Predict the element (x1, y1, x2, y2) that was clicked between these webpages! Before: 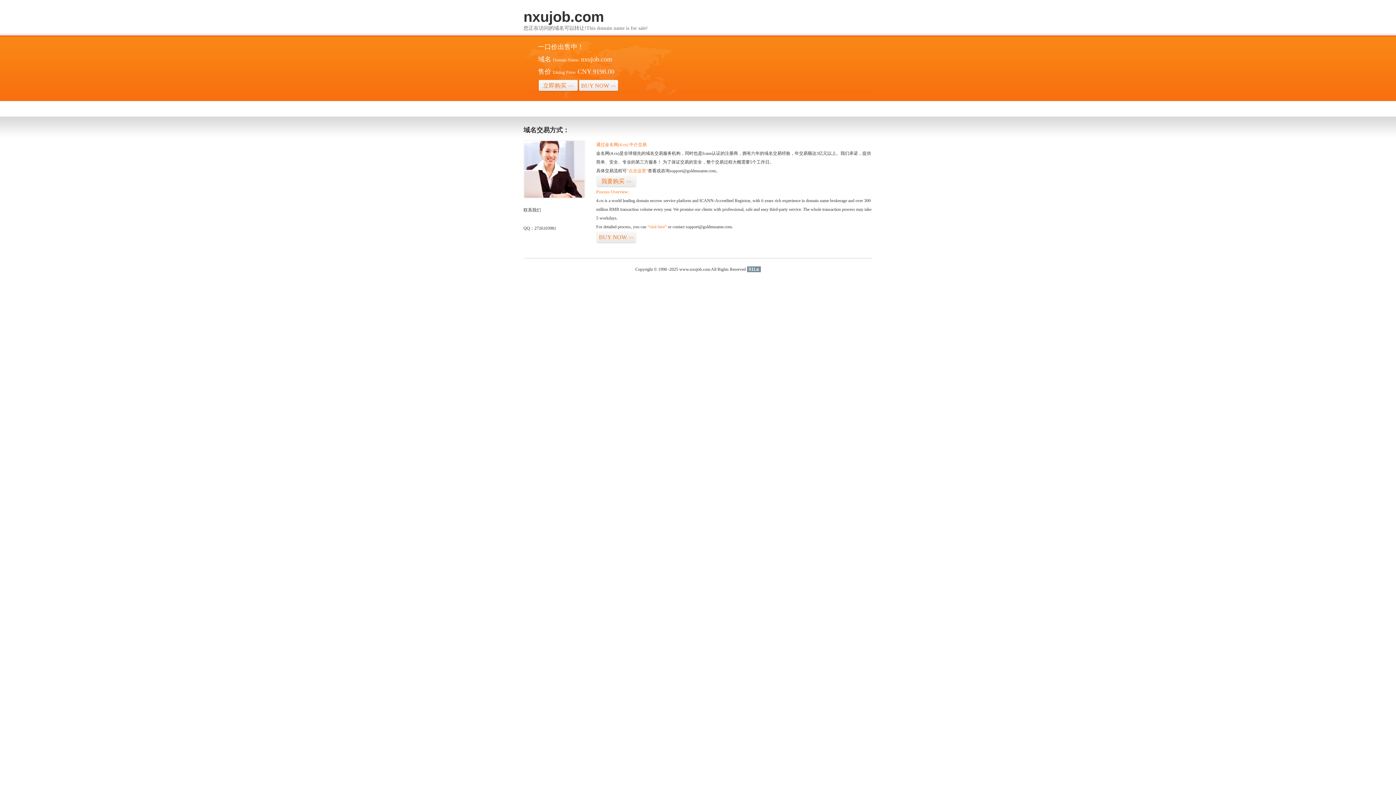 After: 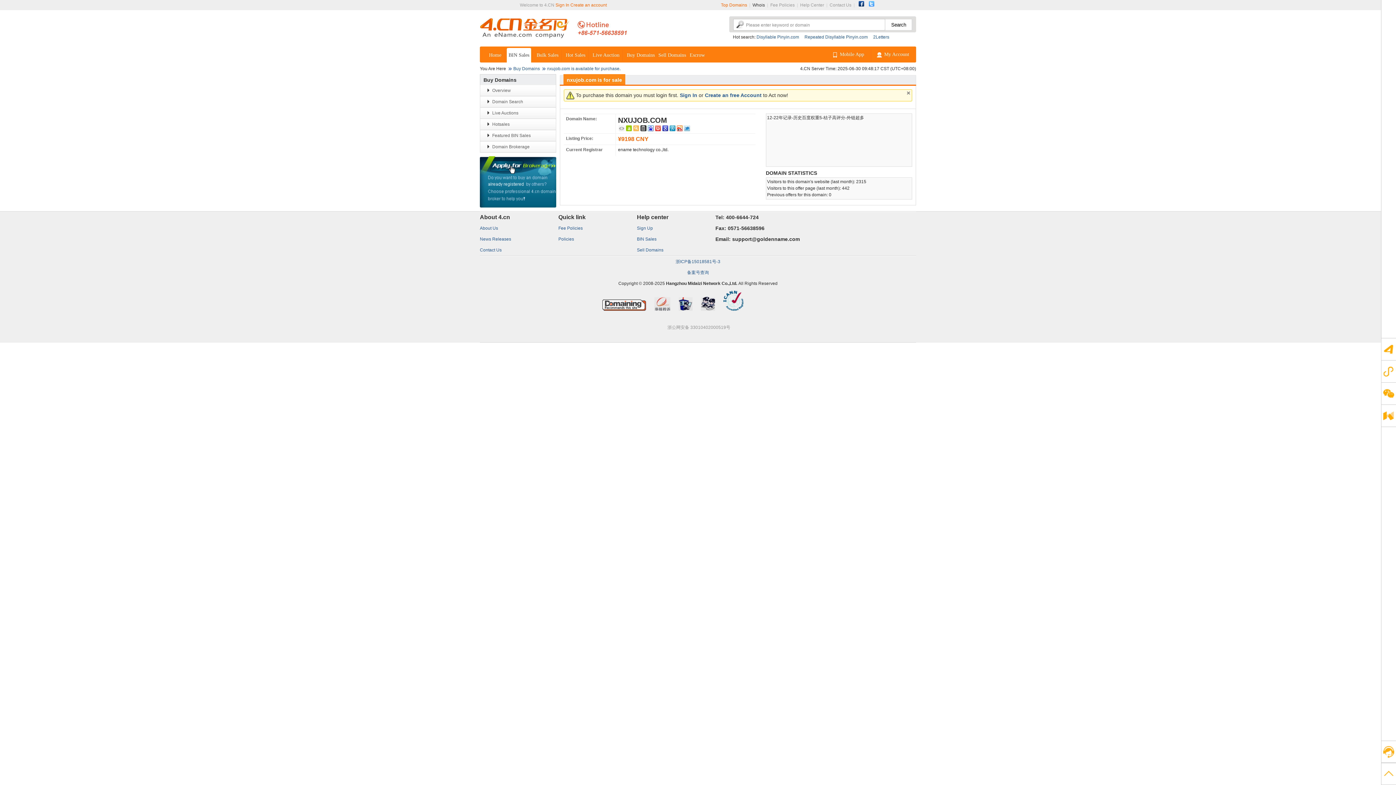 Action: label: “visit here” bbox: (647, 224, 666, 229)